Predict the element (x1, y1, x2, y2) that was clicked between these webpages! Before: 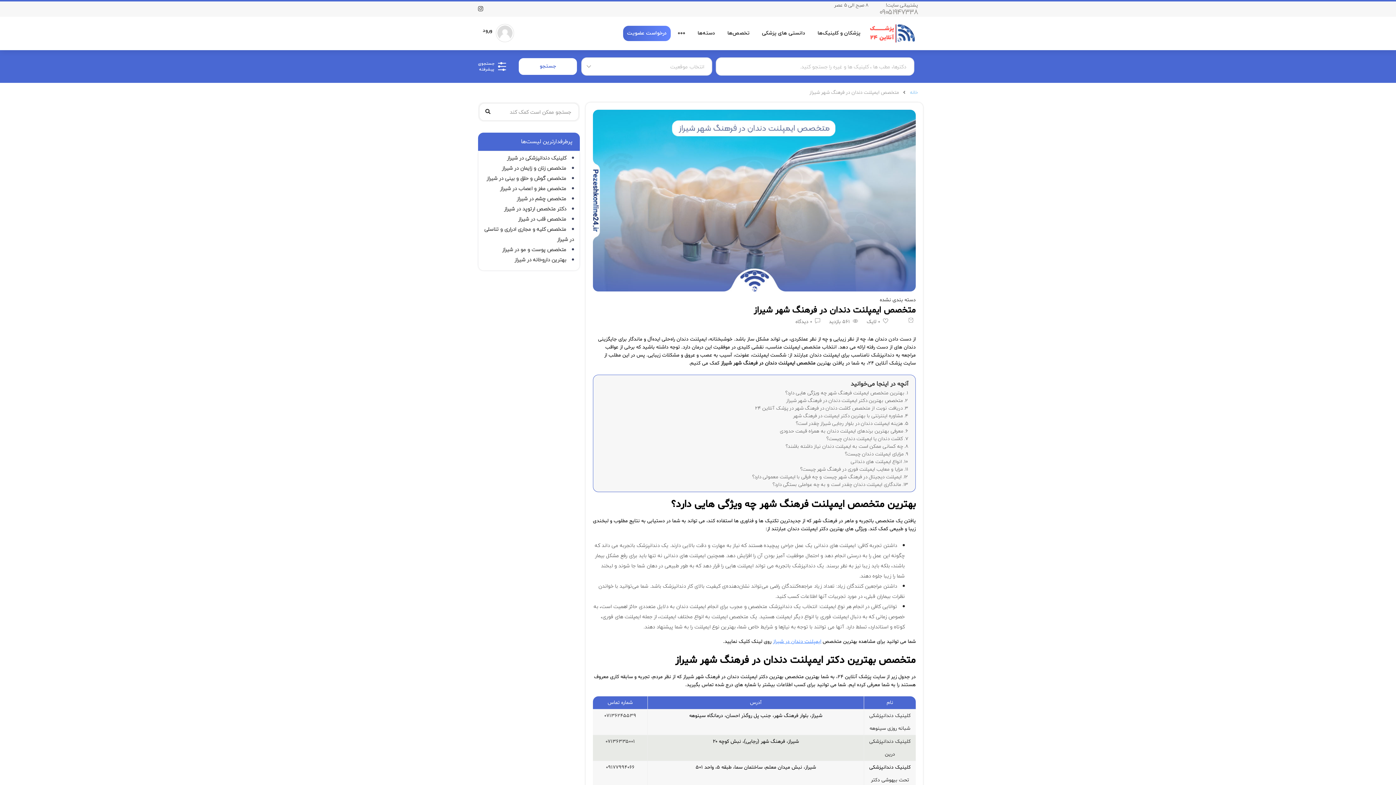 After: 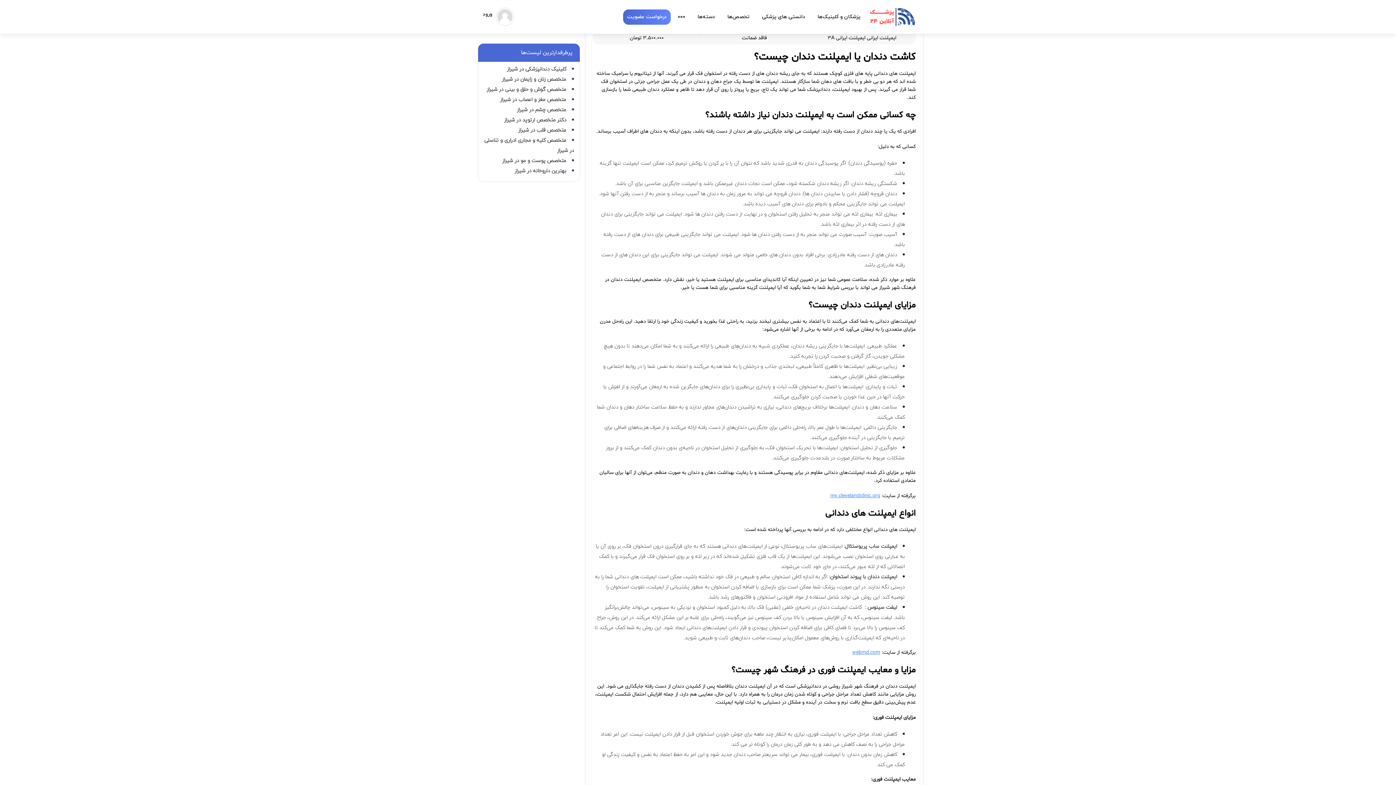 Action: label: کاشت دندان یا ایمپلنت دندان چیست؟ bbox: (826, 434, 908, 442)